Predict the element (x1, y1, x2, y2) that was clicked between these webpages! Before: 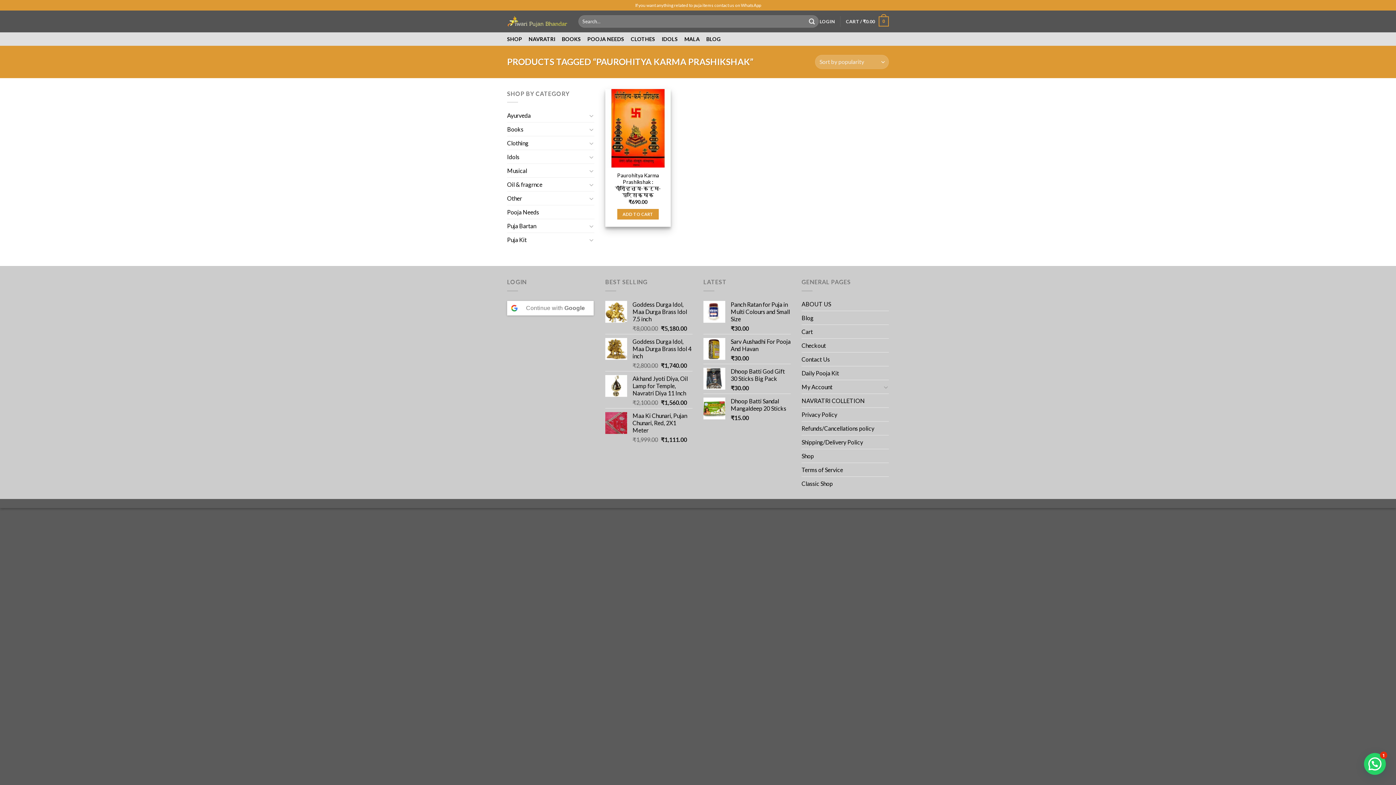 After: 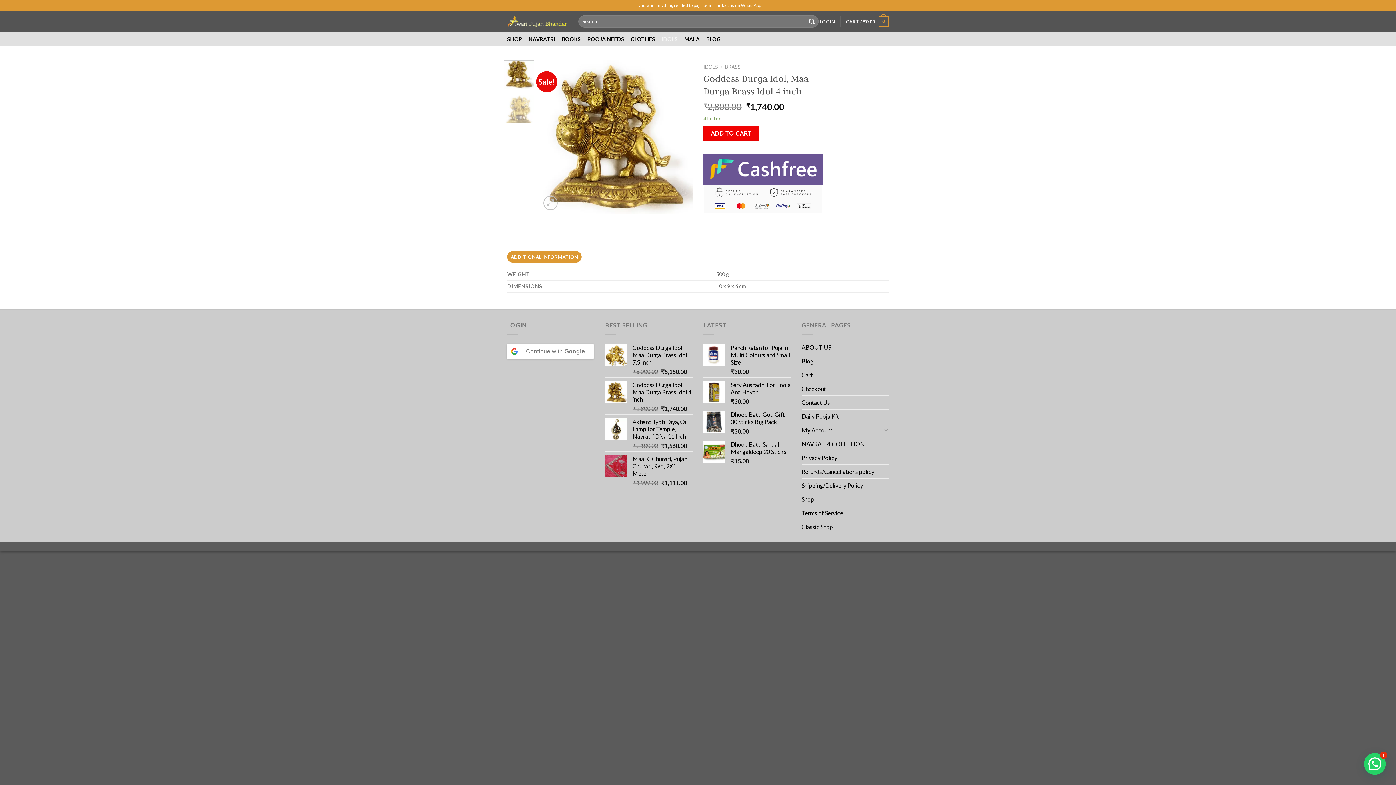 Action: bbox: (632, 338, 692, 360) label: Goddess Durga Idol, Maa Durga Brass Idol 4 inch